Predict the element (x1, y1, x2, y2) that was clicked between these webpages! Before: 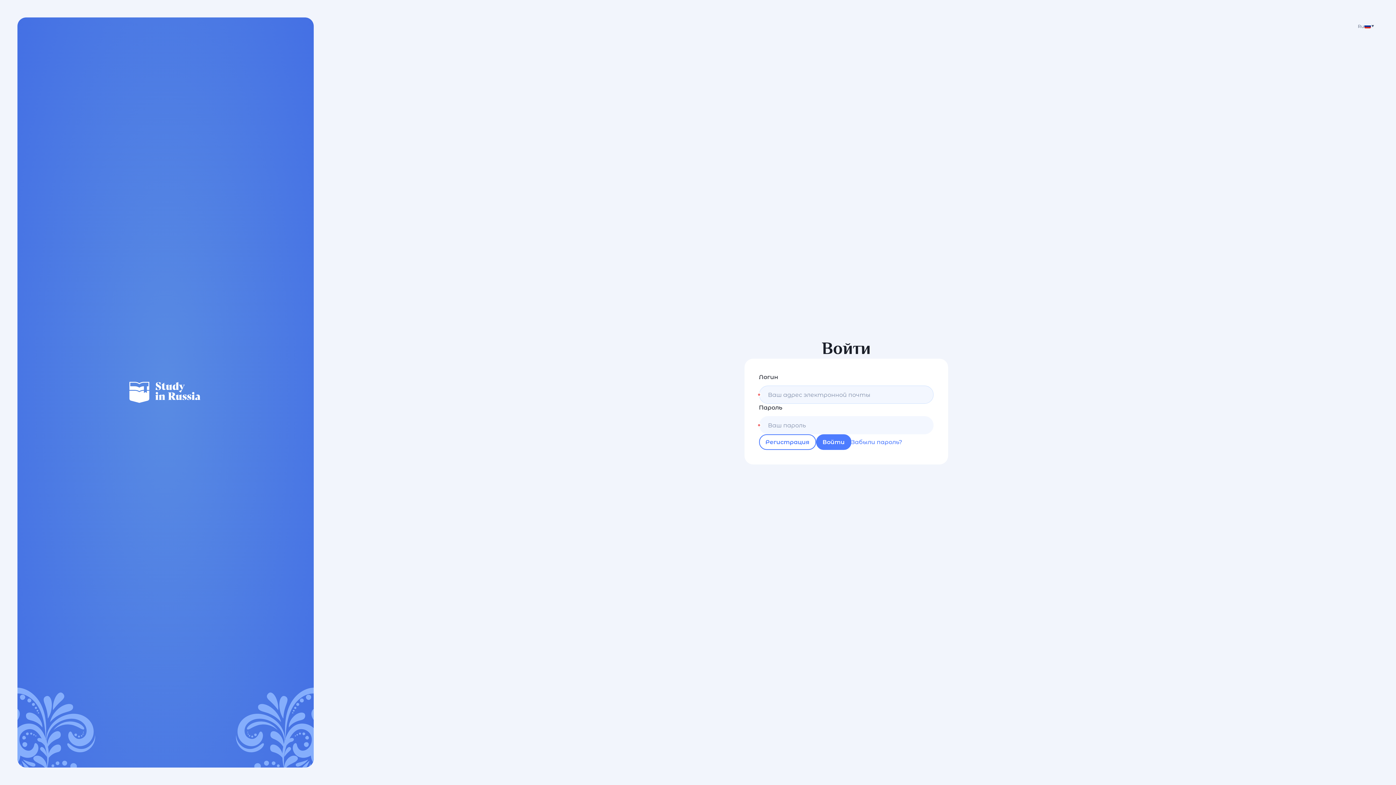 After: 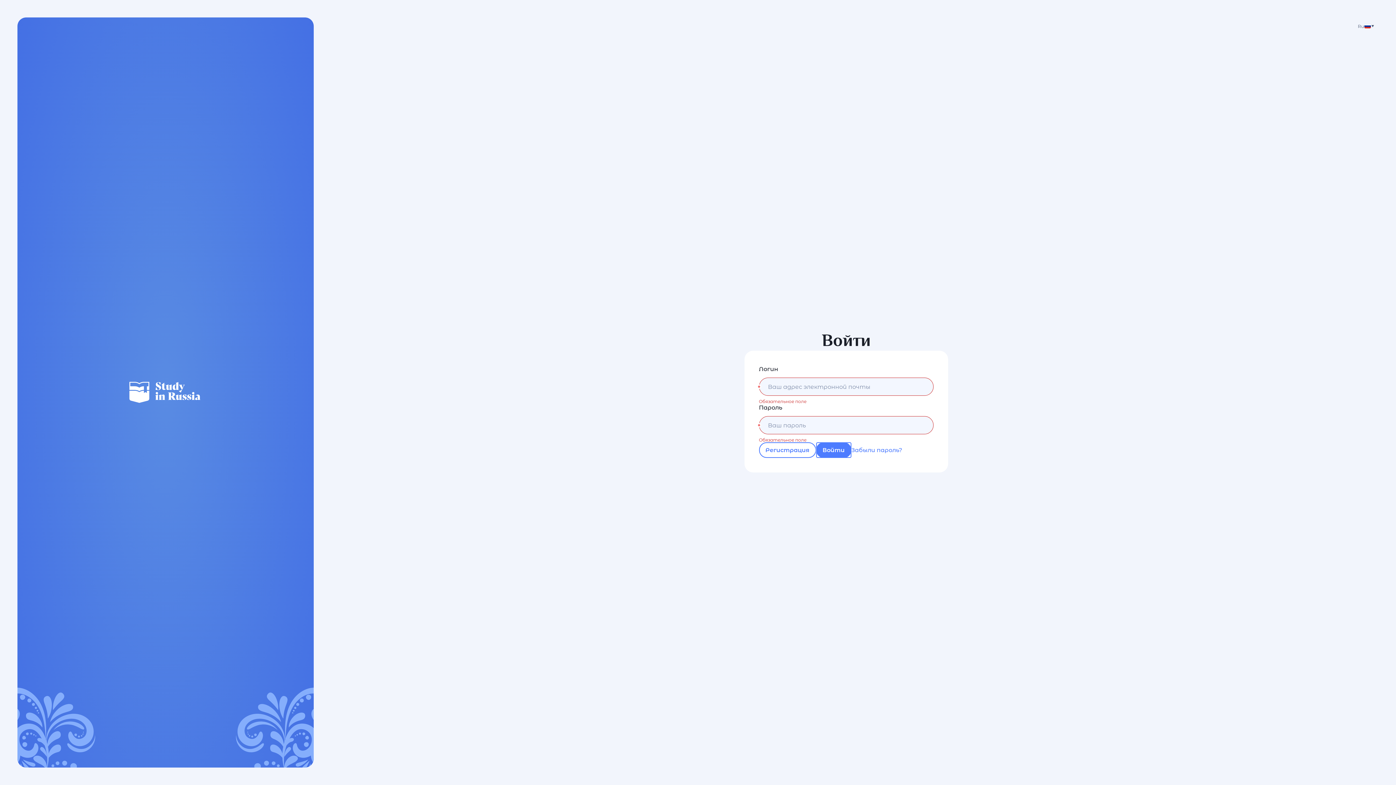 Action: bbox: (816, 434, 851, 450) label: Войти